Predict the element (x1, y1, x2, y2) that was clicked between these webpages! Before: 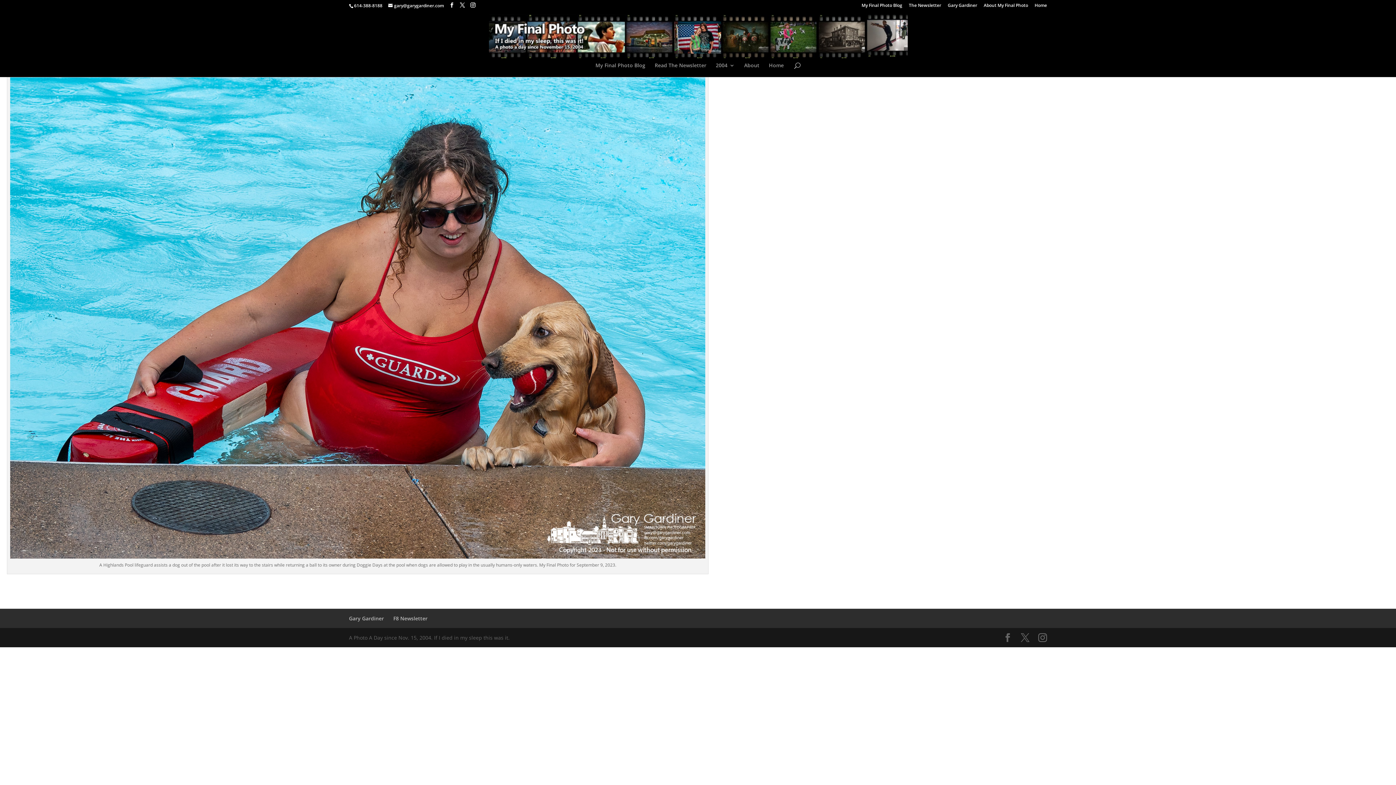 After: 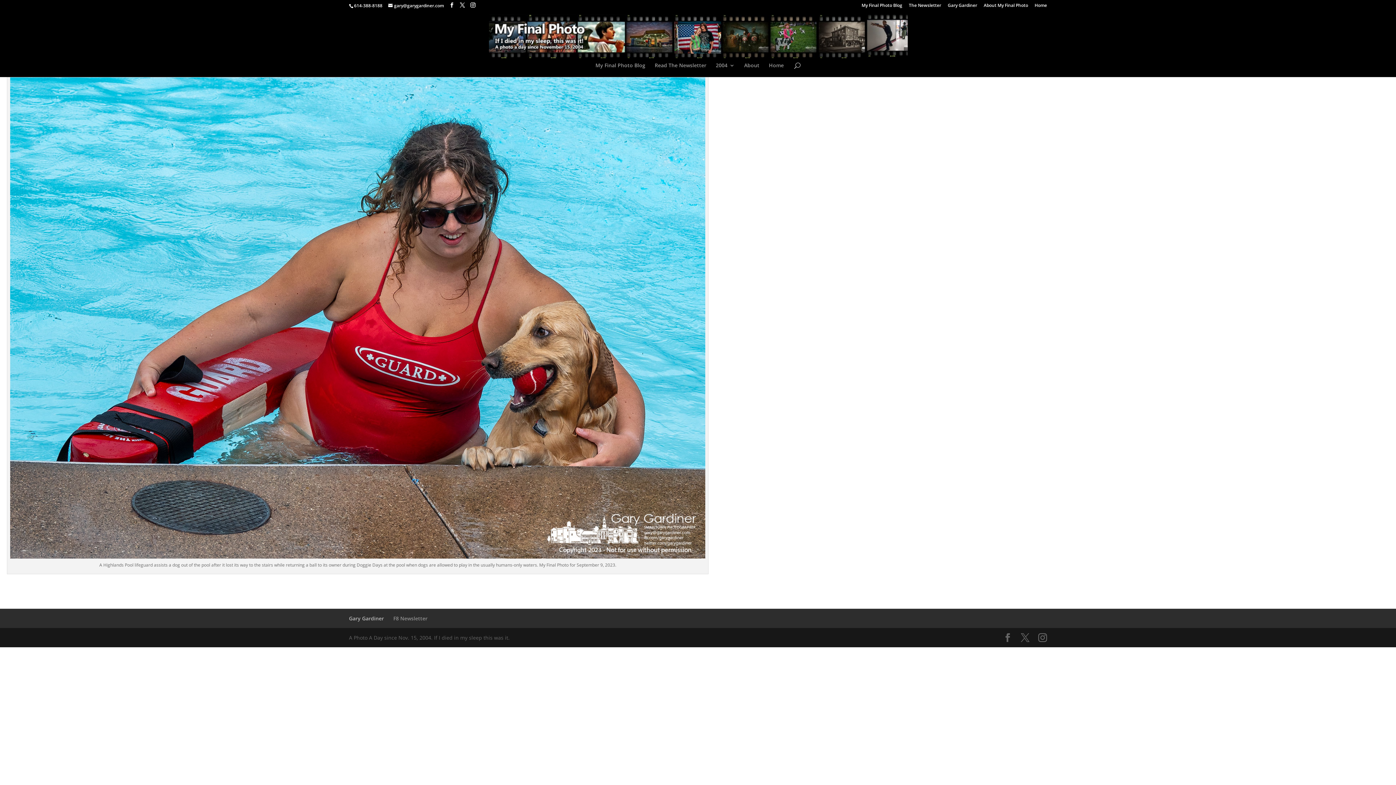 Action: label: F8 Newsletter bbox: (393, 615, 427, 622)